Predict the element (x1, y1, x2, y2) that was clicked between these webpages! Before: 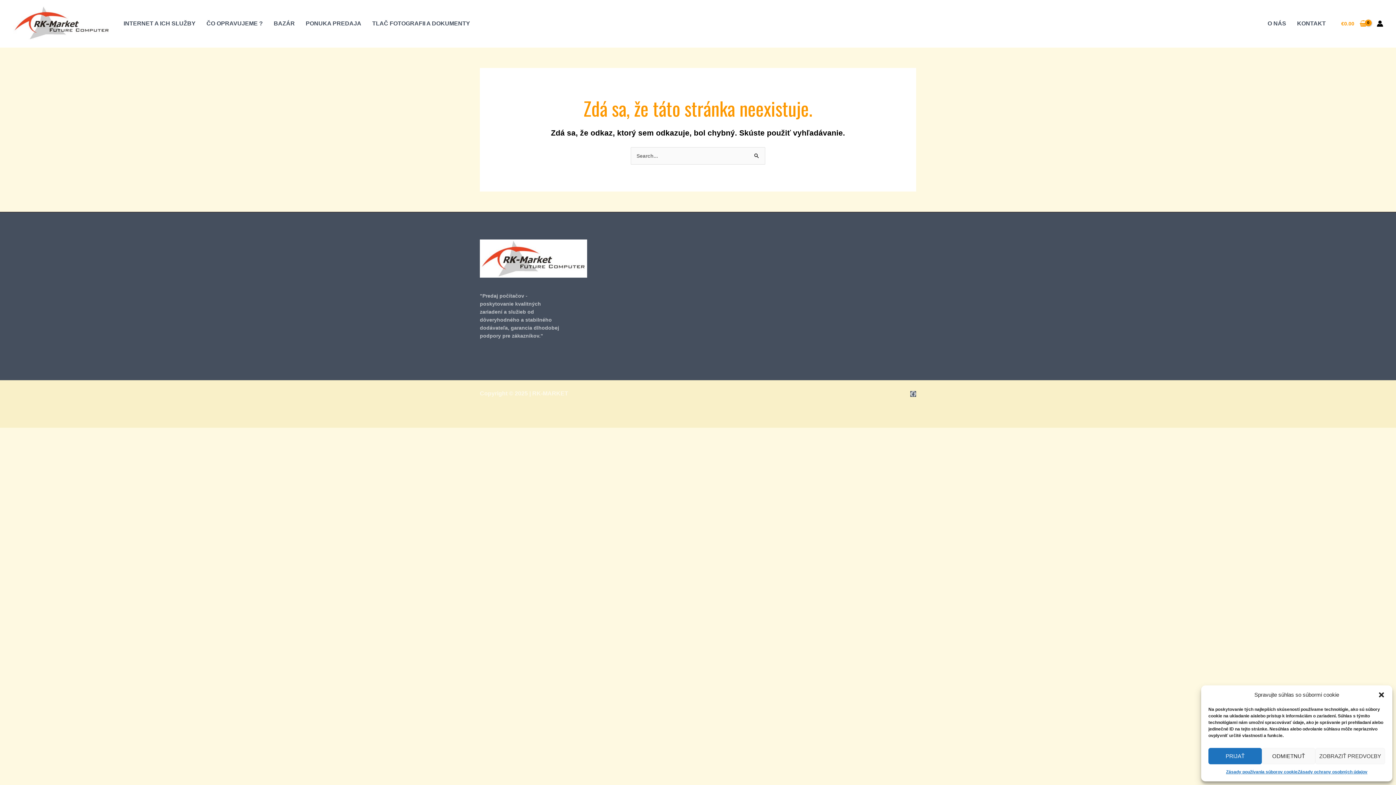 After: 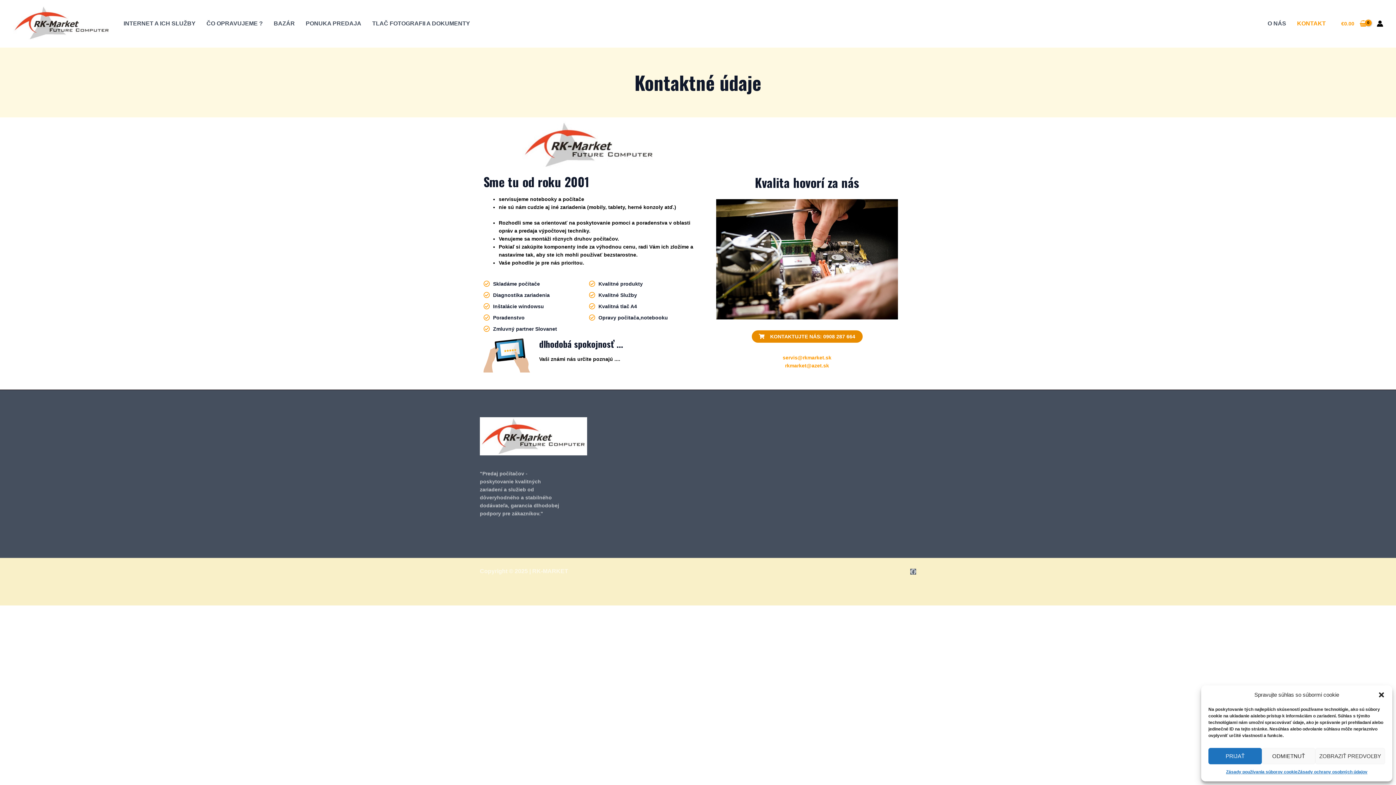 Action: label: KONTAKT bbox: (1291, 14, 1331, 32)